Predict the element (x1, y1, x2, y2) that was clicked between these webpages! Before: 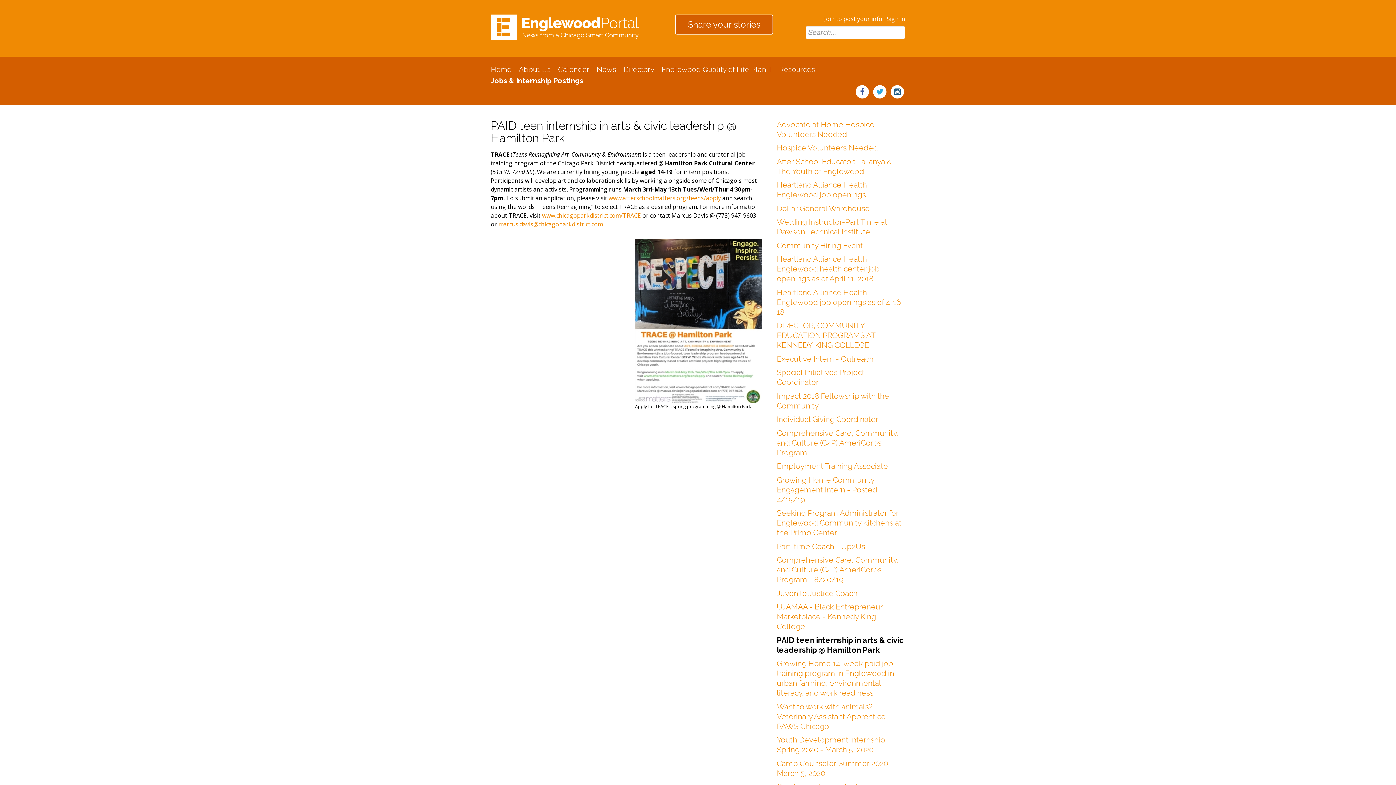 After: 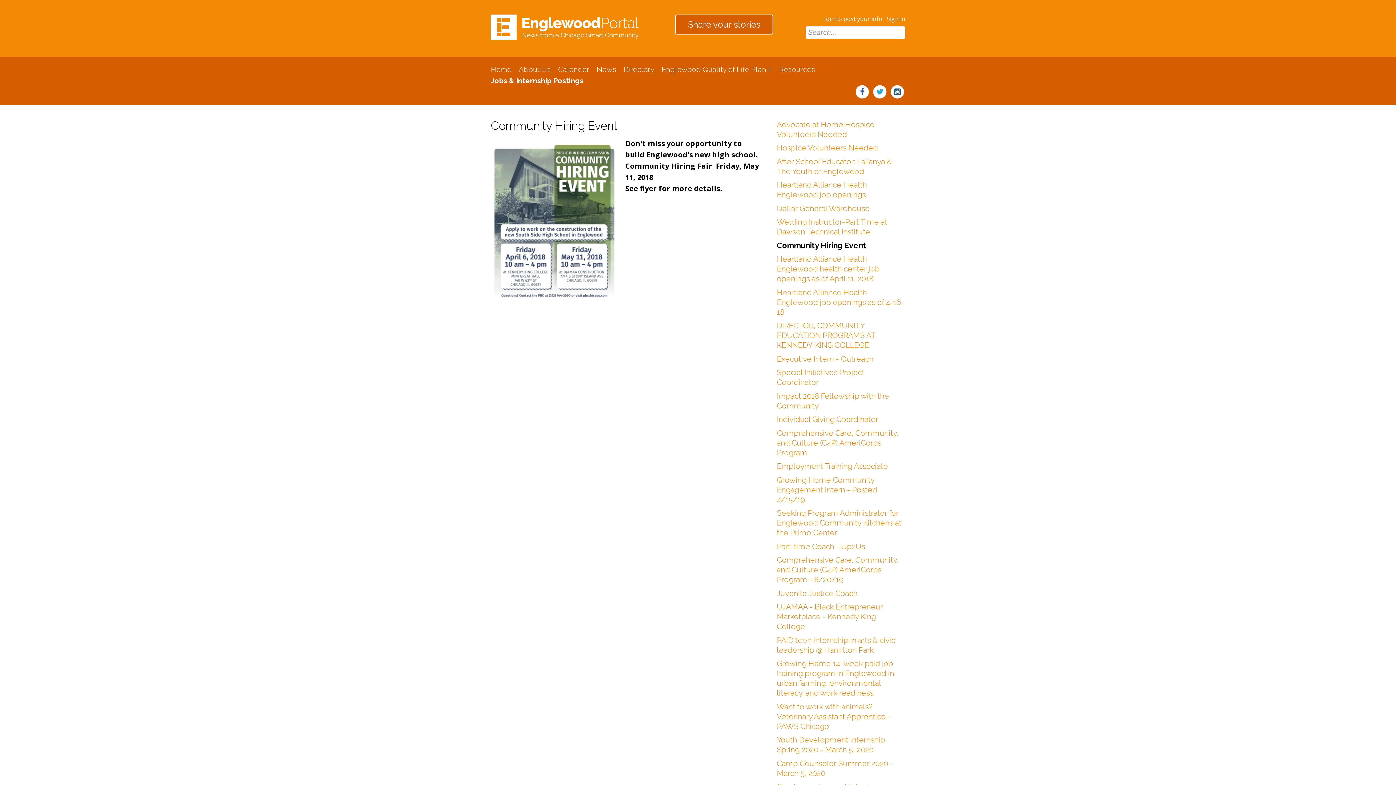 Action: bbox: (776, 240, 863, 250) label: Community Hiring Event